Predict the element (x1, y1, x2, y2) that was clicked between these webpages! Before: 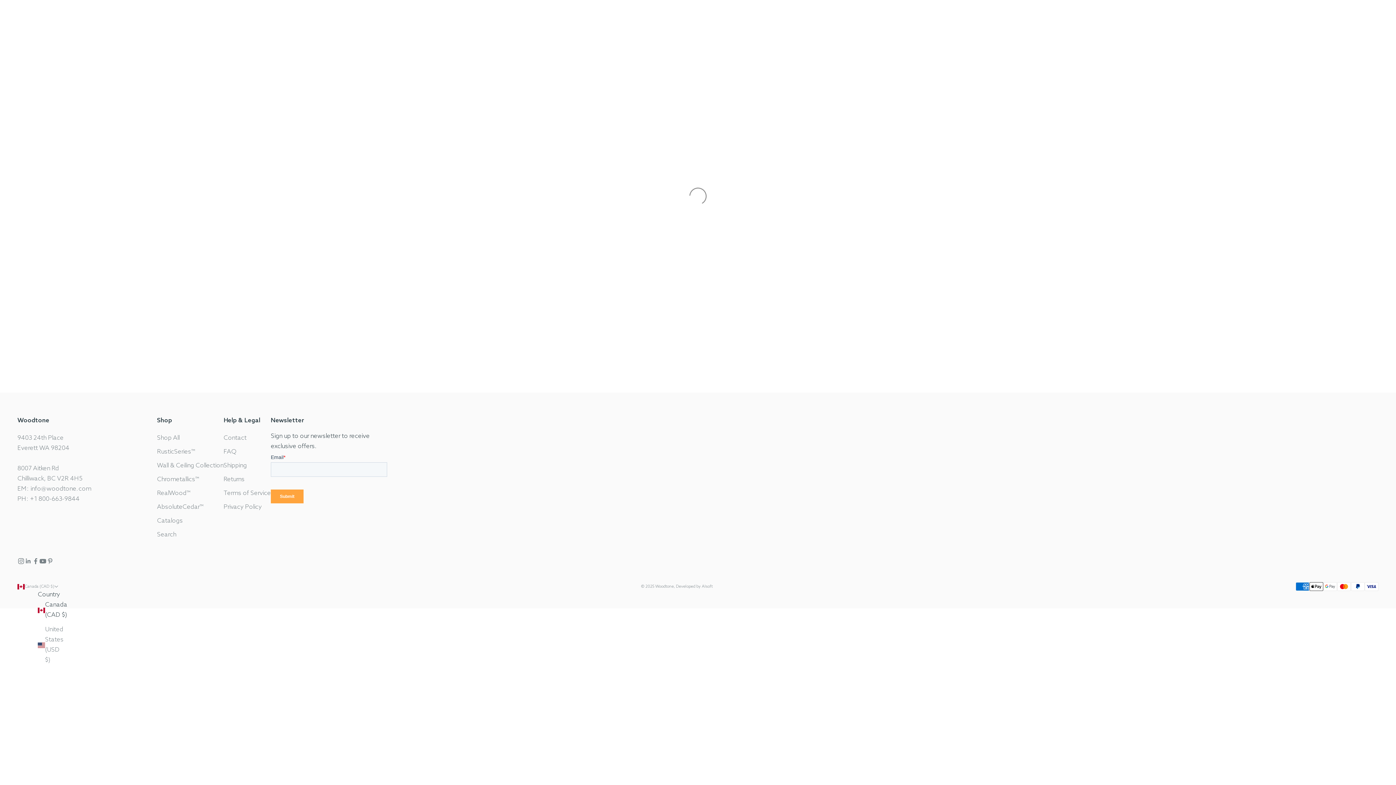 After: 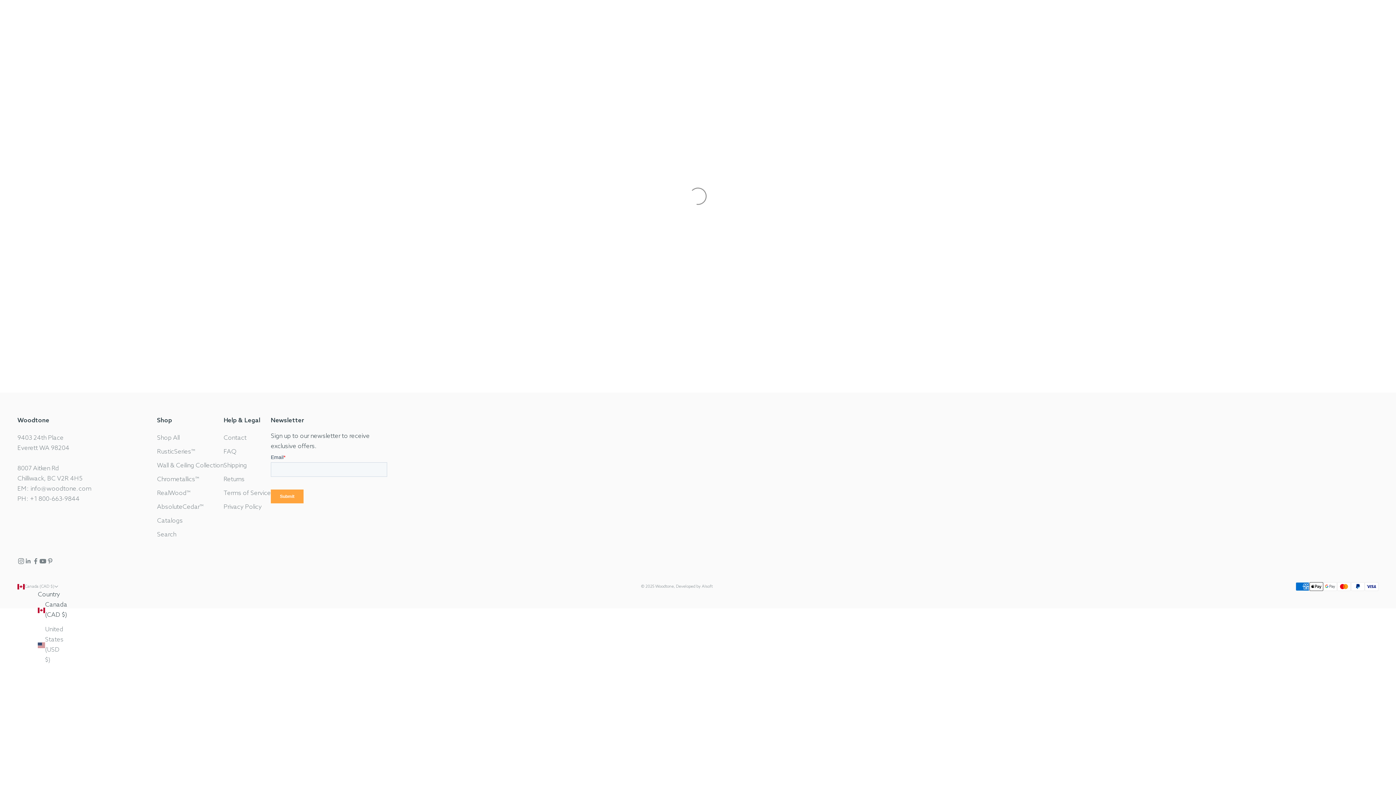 Action: bbox: (157, 476, 199, 483) label: Chrometallics™